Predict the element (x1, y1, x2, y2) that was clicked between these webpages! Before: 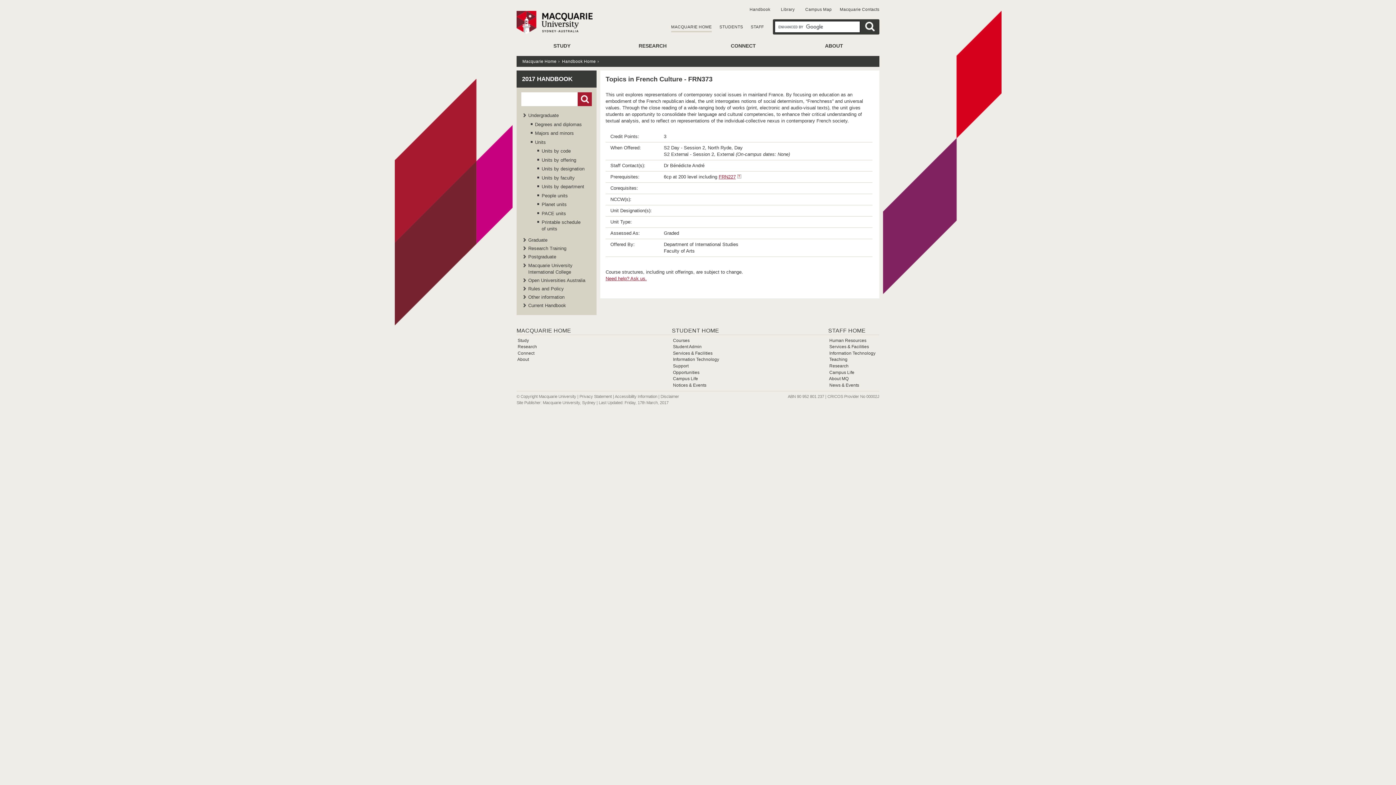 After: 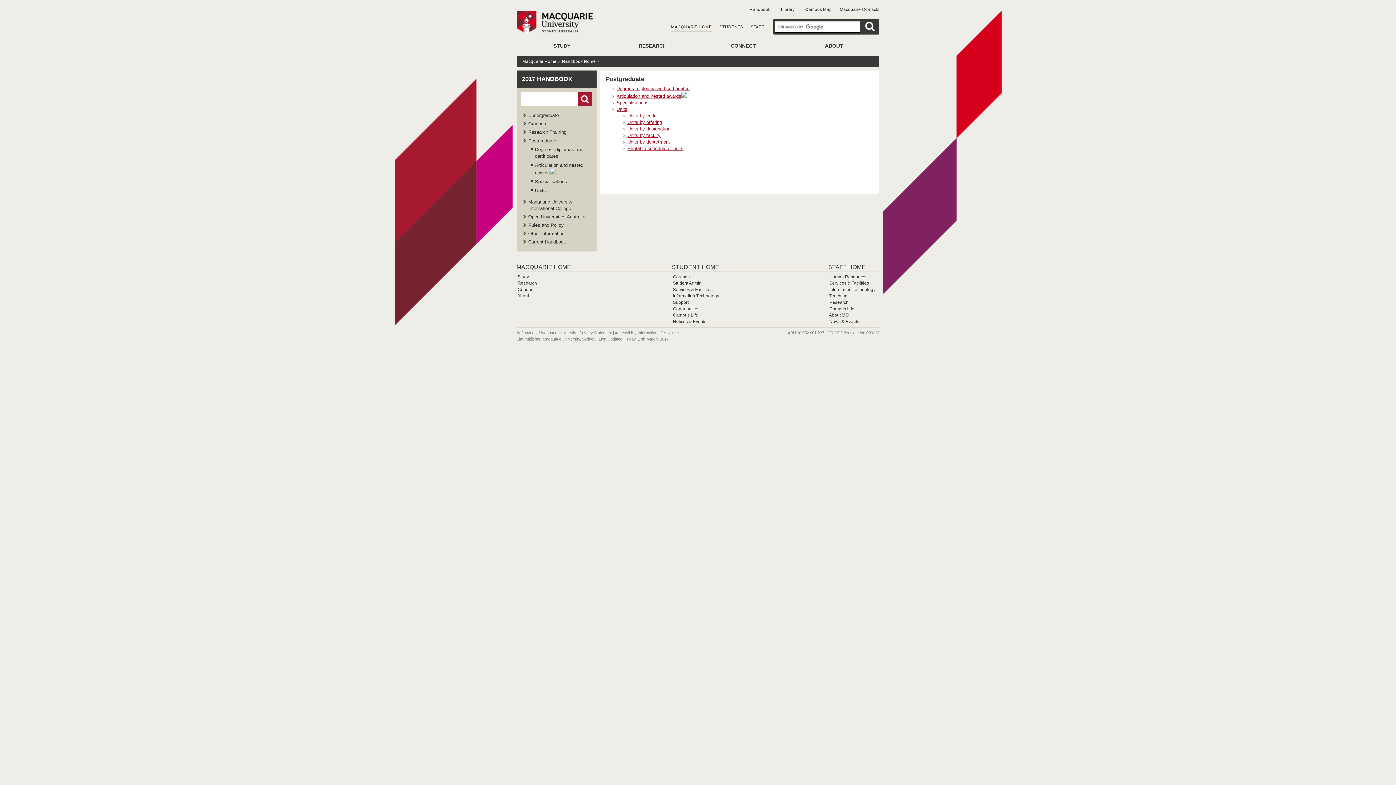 Action: bbox: (528, 253, 590, 260) label: Postgraduate